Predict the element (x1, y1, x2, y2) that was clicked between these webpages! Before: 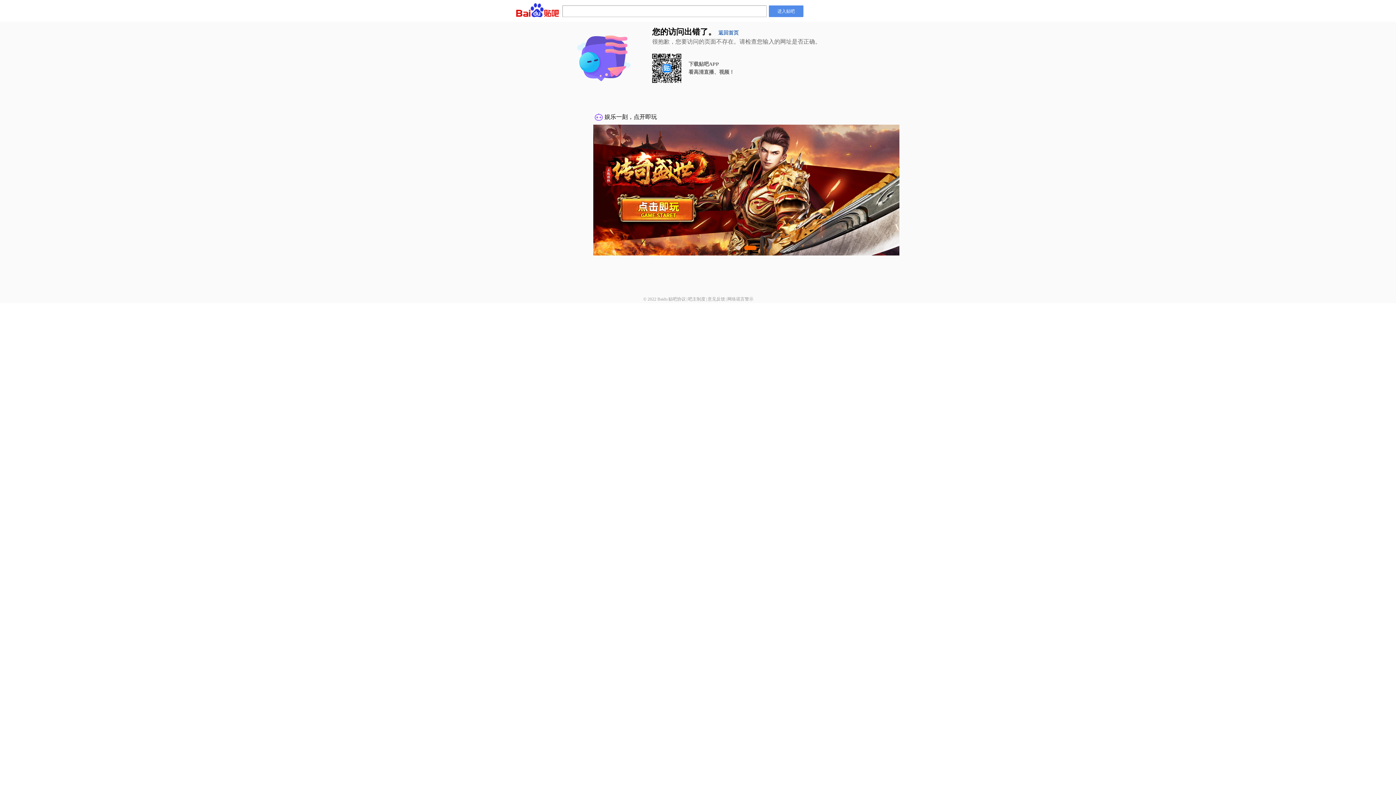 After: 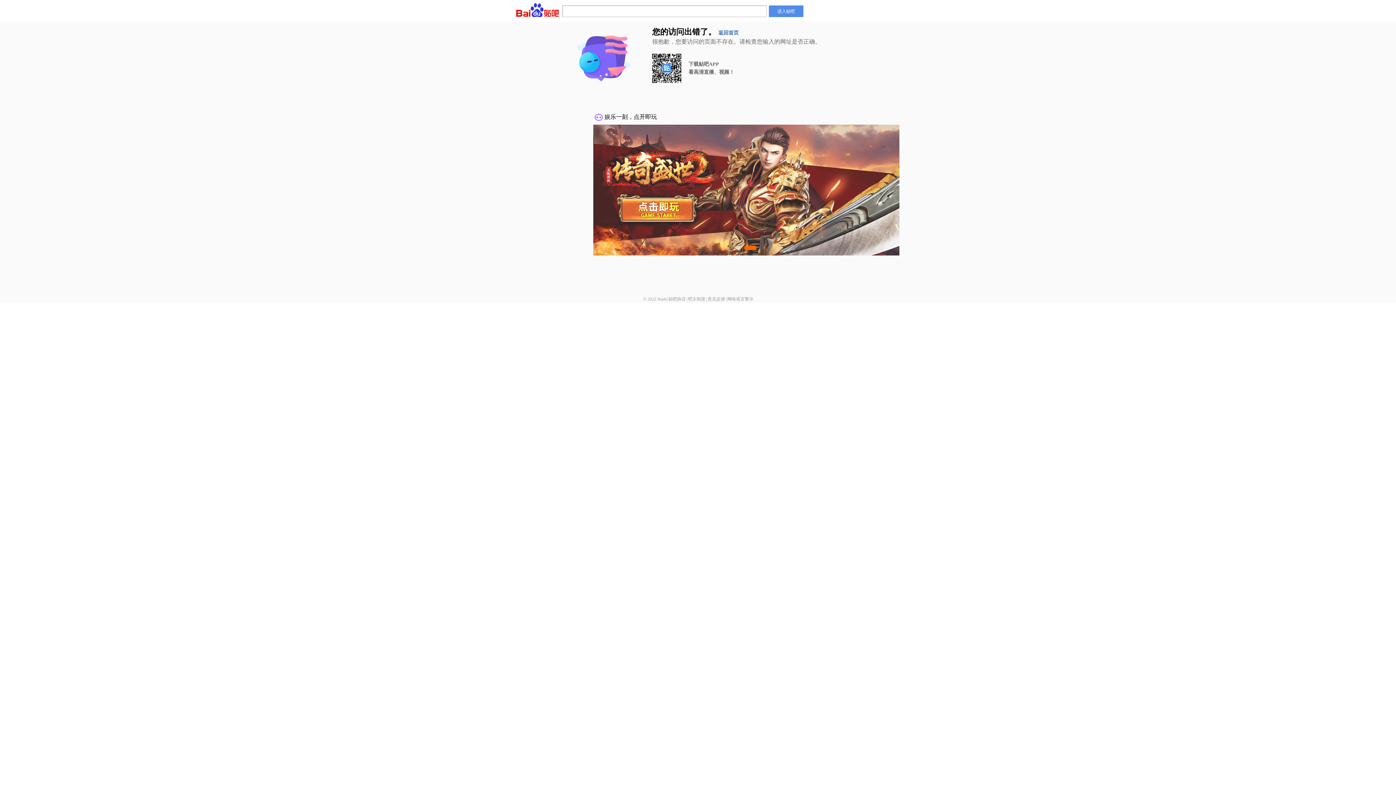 Action: bbox: (668, 296, 686, 301) label: 贴吧协议